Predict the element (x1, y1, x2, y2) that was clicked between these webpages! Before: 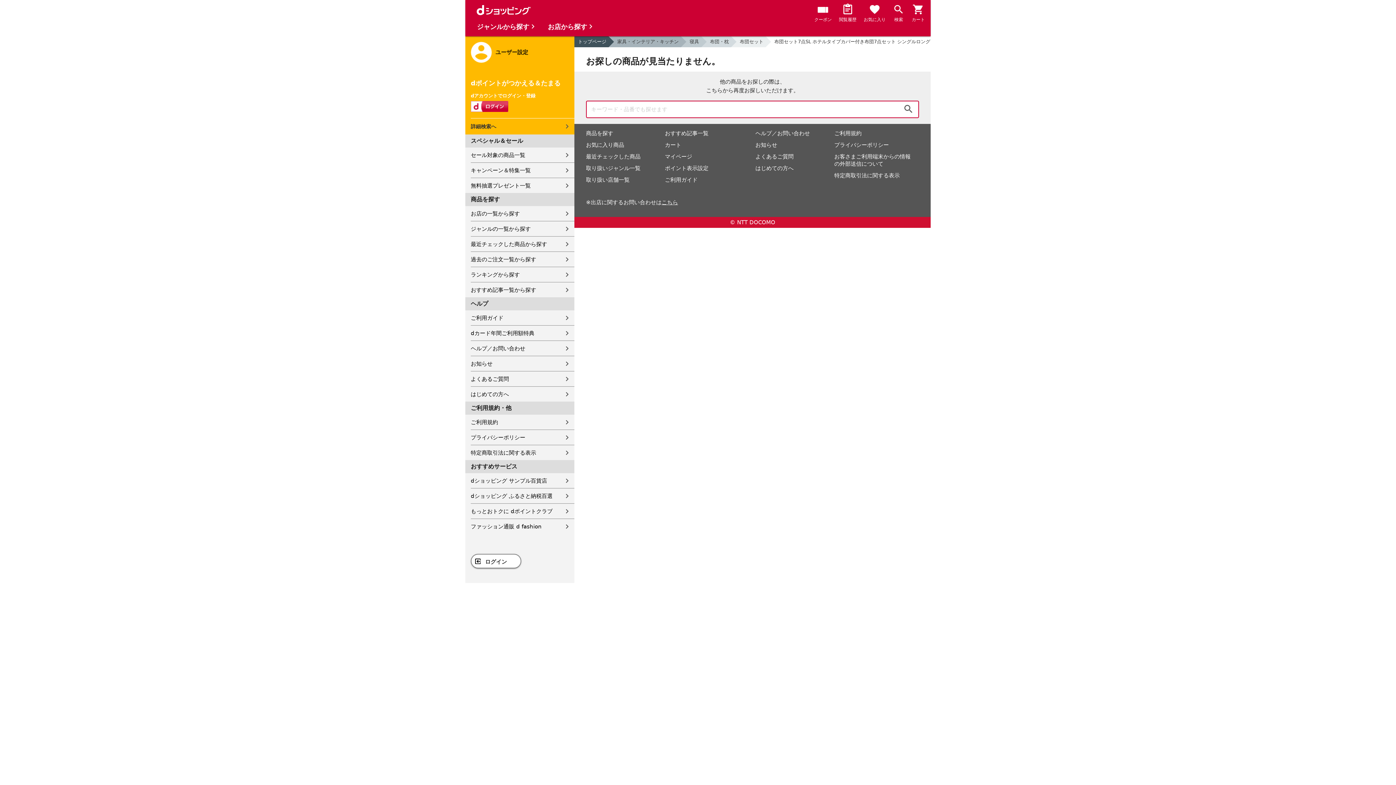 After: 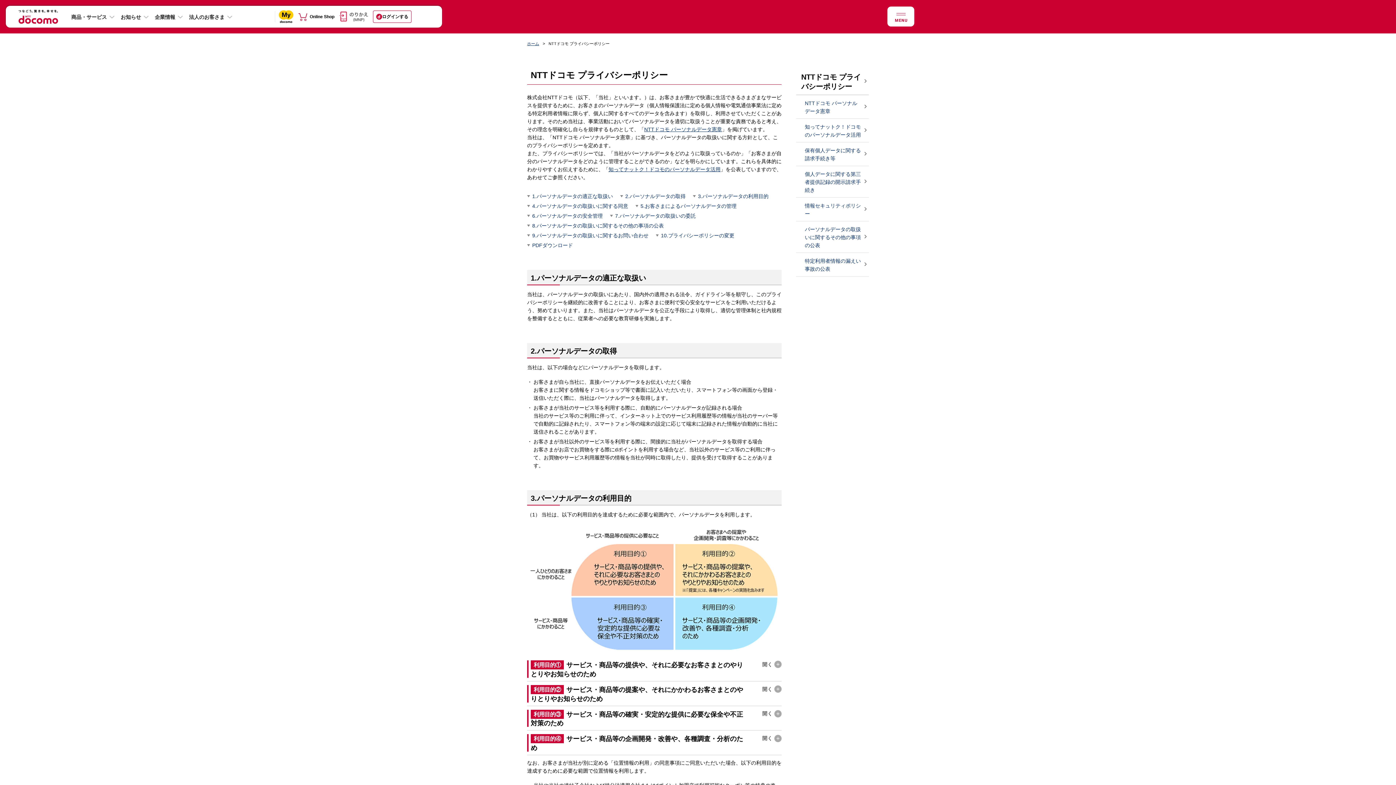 Action: bbox: (470, 430, 574, 445) label: プライバシーポリシー